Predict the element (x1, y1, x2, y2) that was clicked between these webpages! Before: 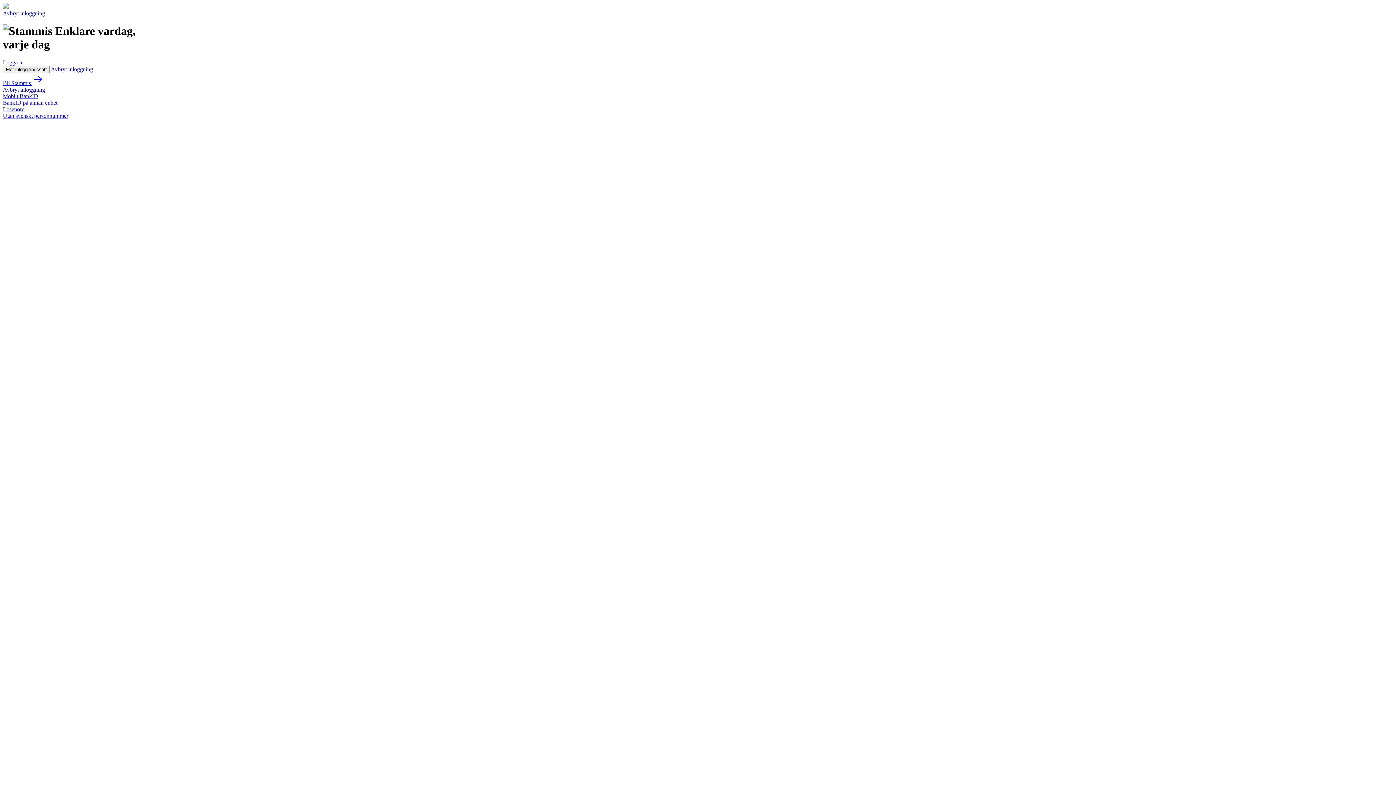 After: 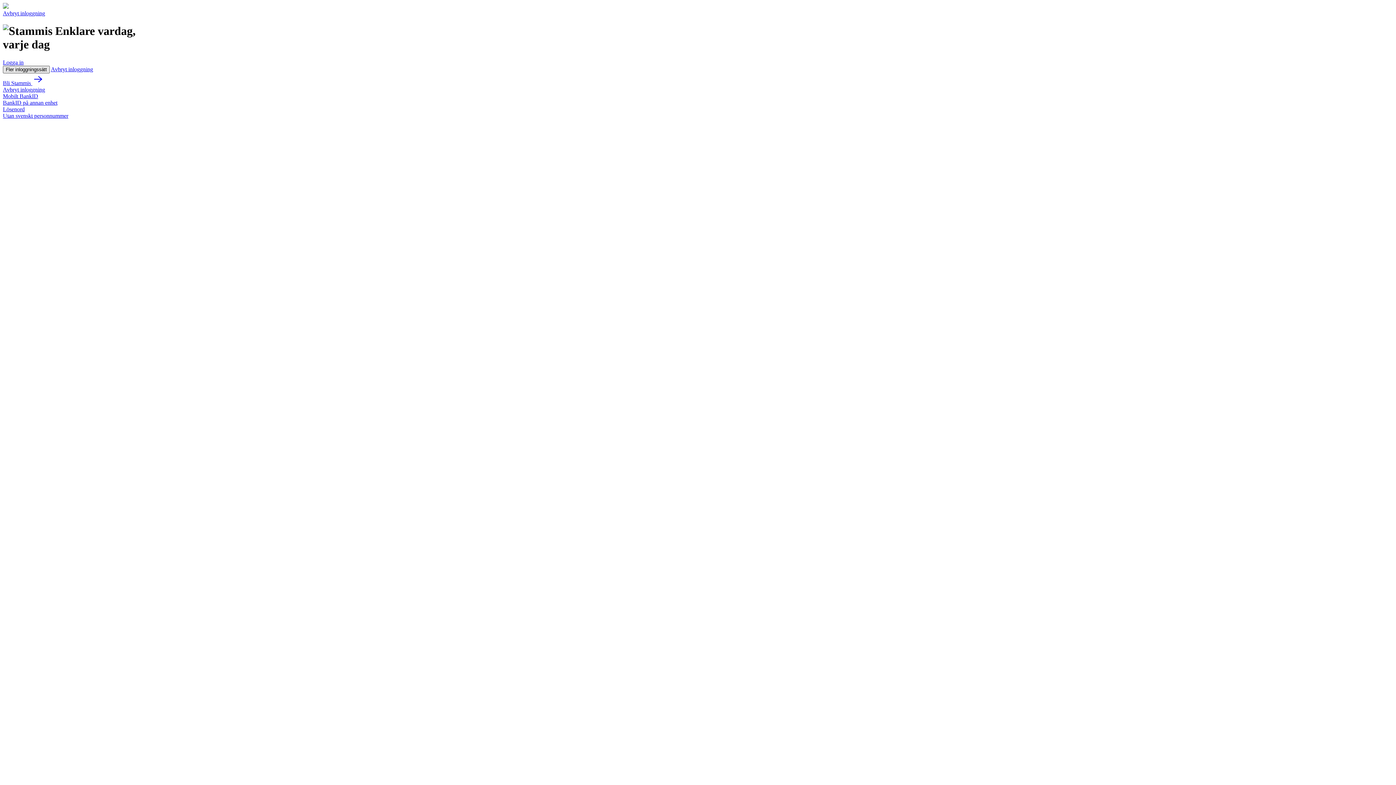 Action: bbox: (2, 65, 49, 73) label: Fler inloggningssätt